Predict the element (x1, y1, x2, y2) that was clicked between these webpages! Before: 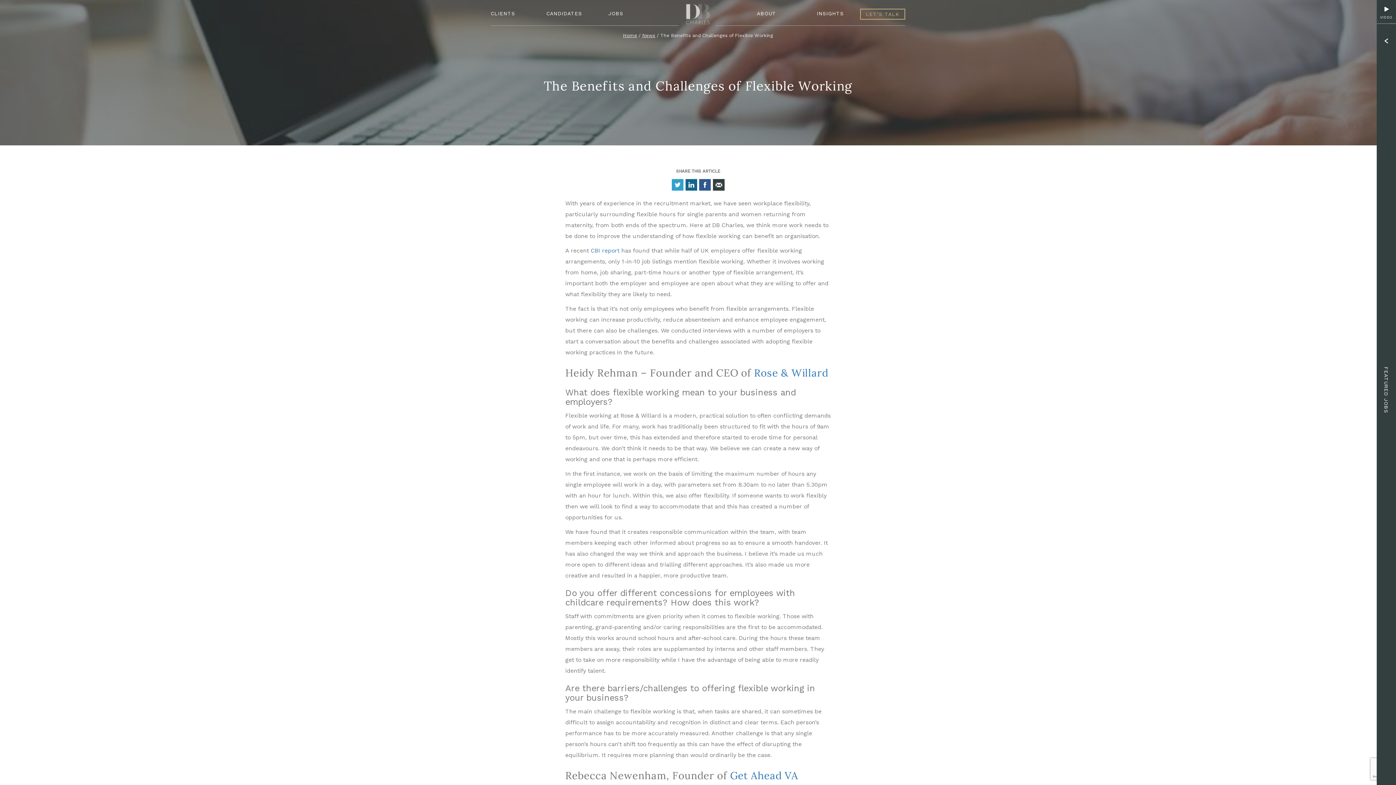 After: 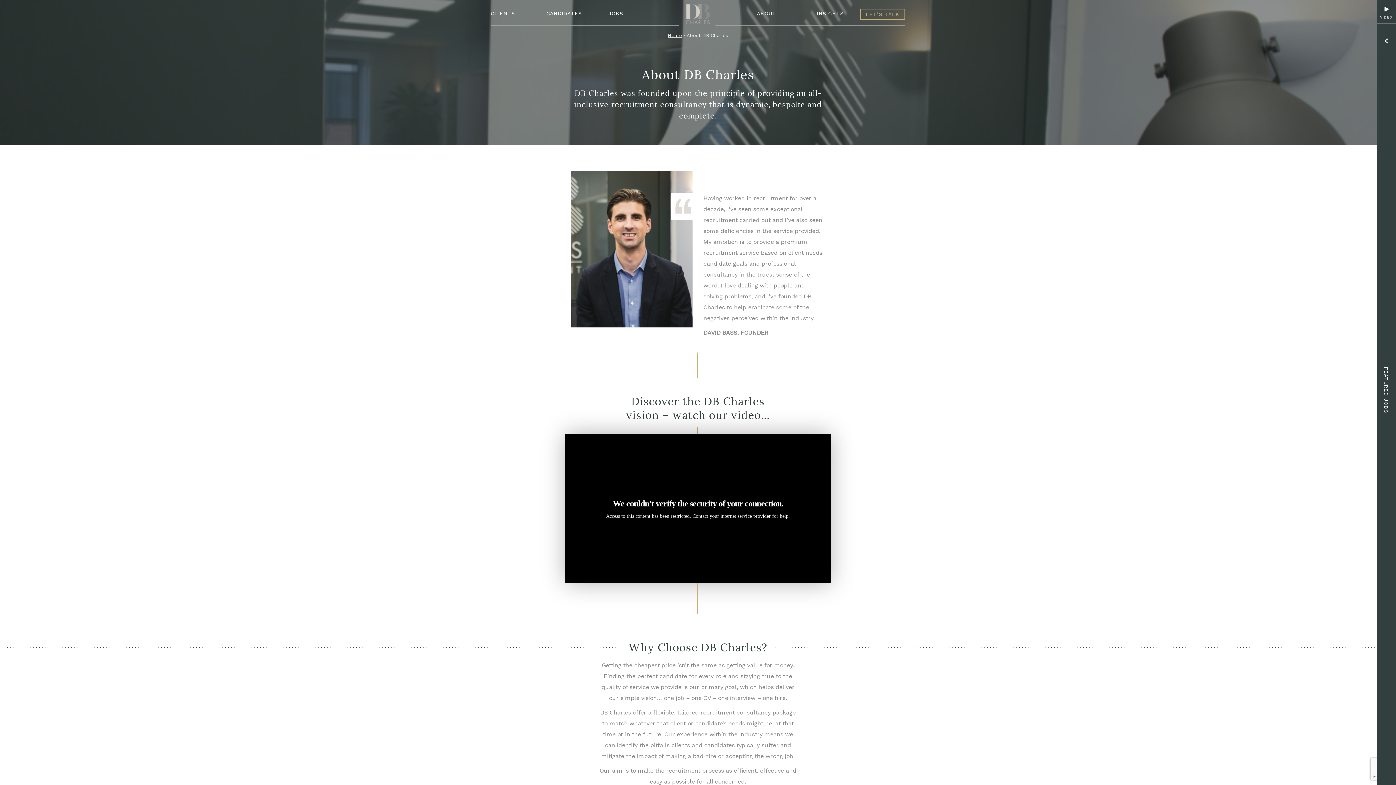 Action: bbox: (757, 8, 800, 21) label: ABOUT